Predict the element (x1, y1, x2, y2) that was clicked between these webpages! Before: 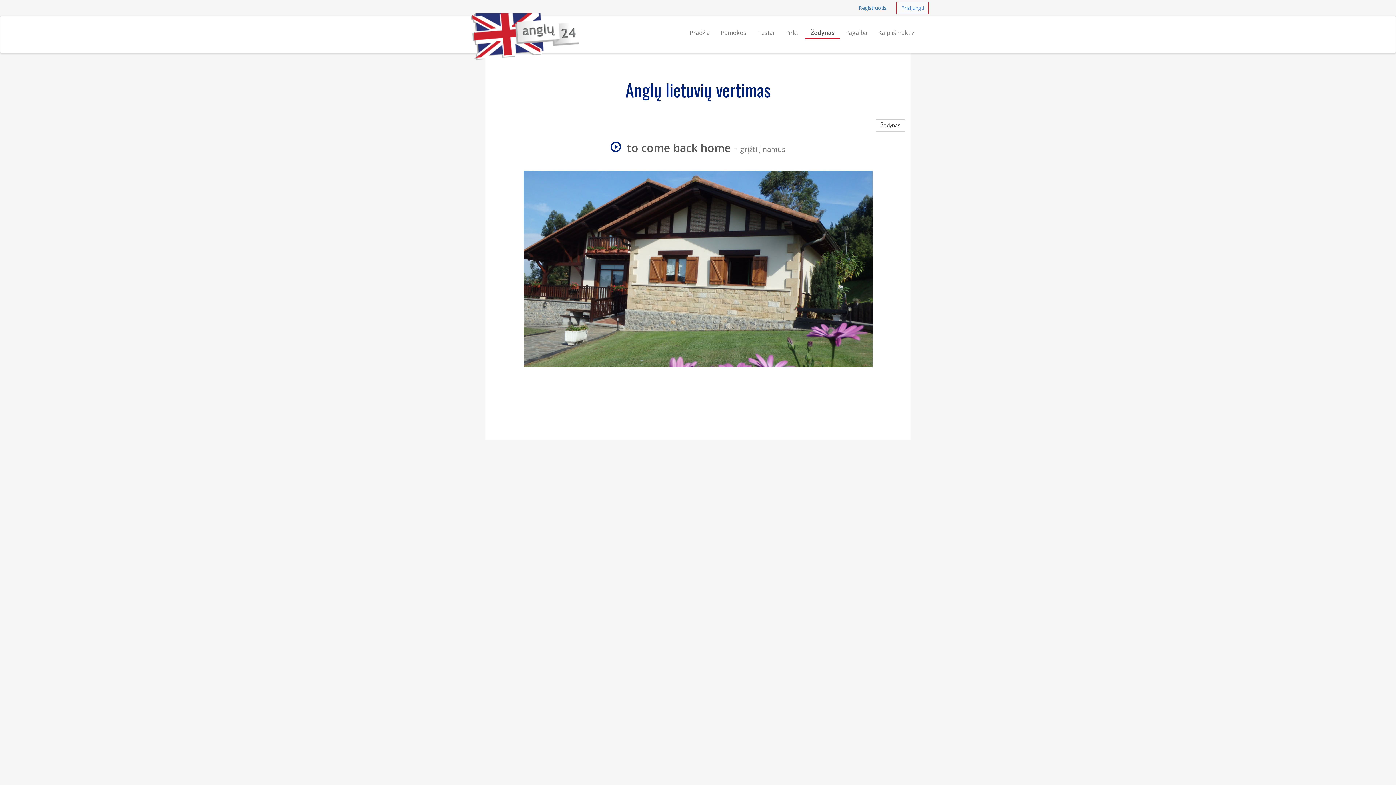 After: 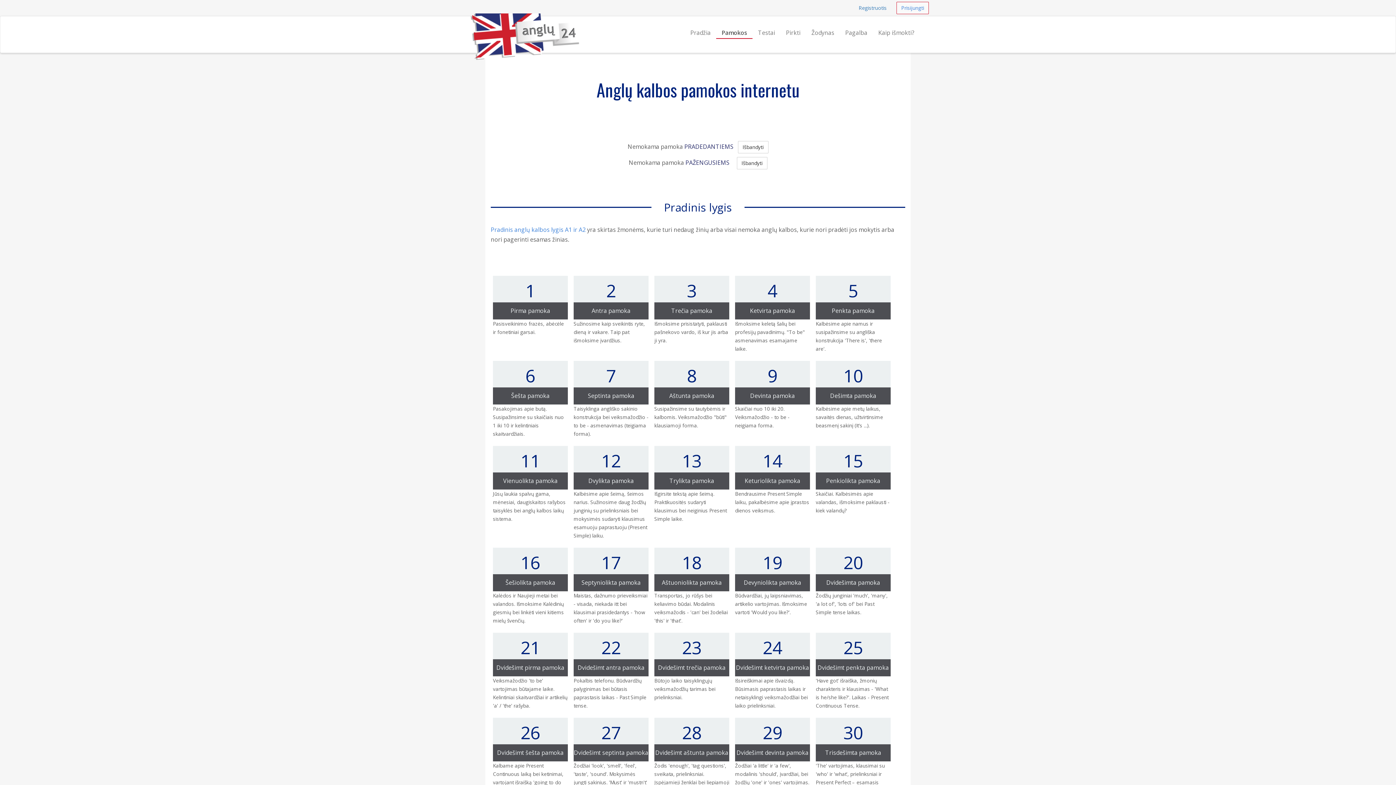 Action: label: Pamokos bbox: (715, 21, 752, 38)